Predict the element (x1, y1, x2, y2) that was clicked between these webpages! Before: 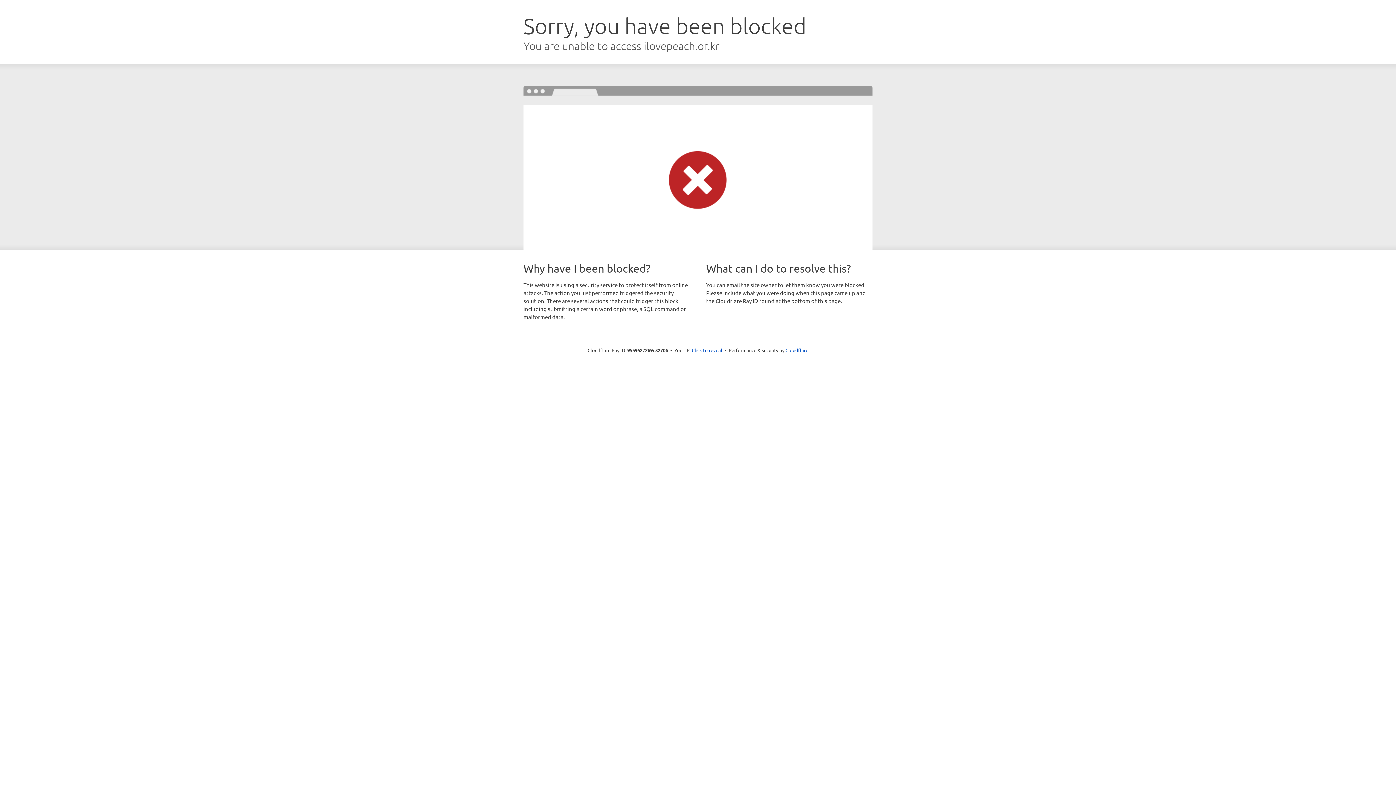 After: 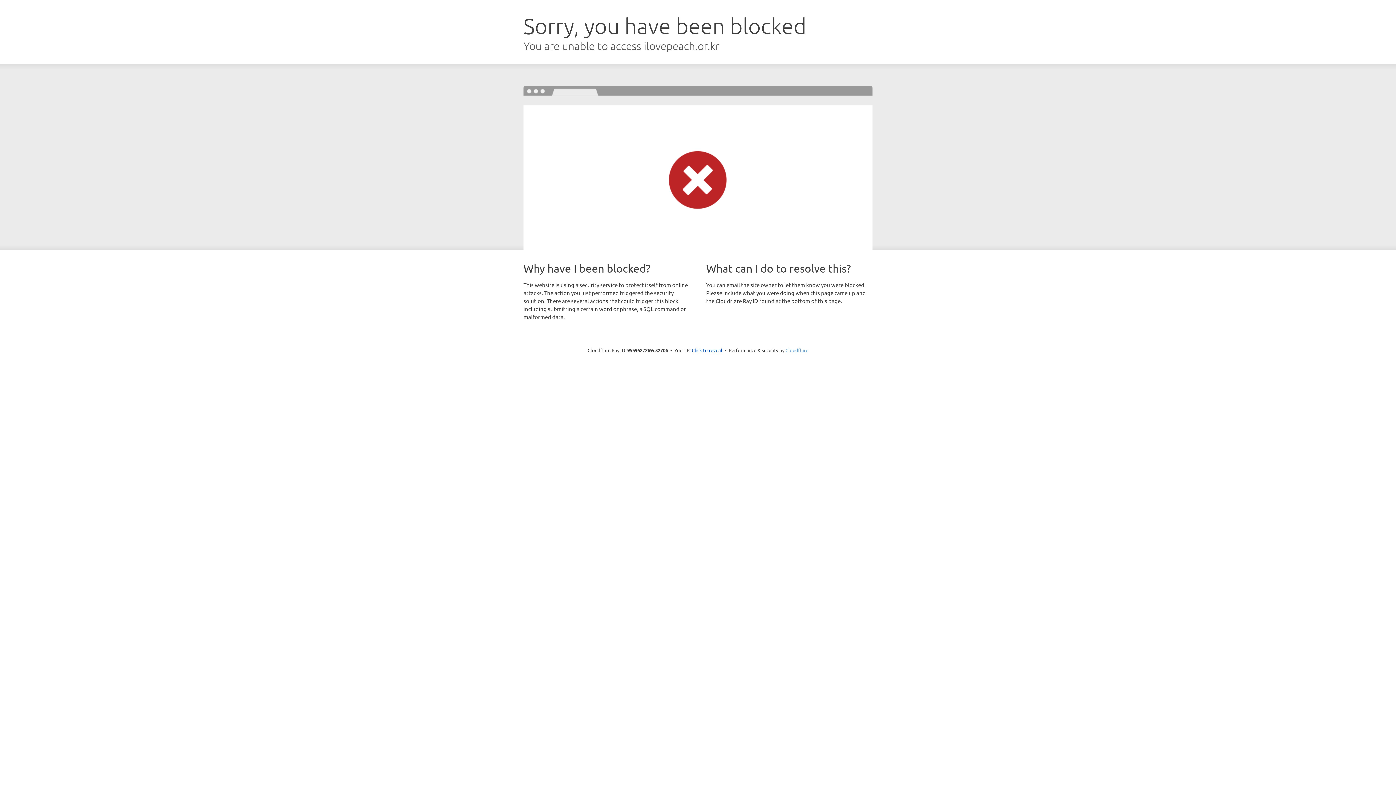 Action: label: Cloudflare bbox: (785, 347, 808, 353)